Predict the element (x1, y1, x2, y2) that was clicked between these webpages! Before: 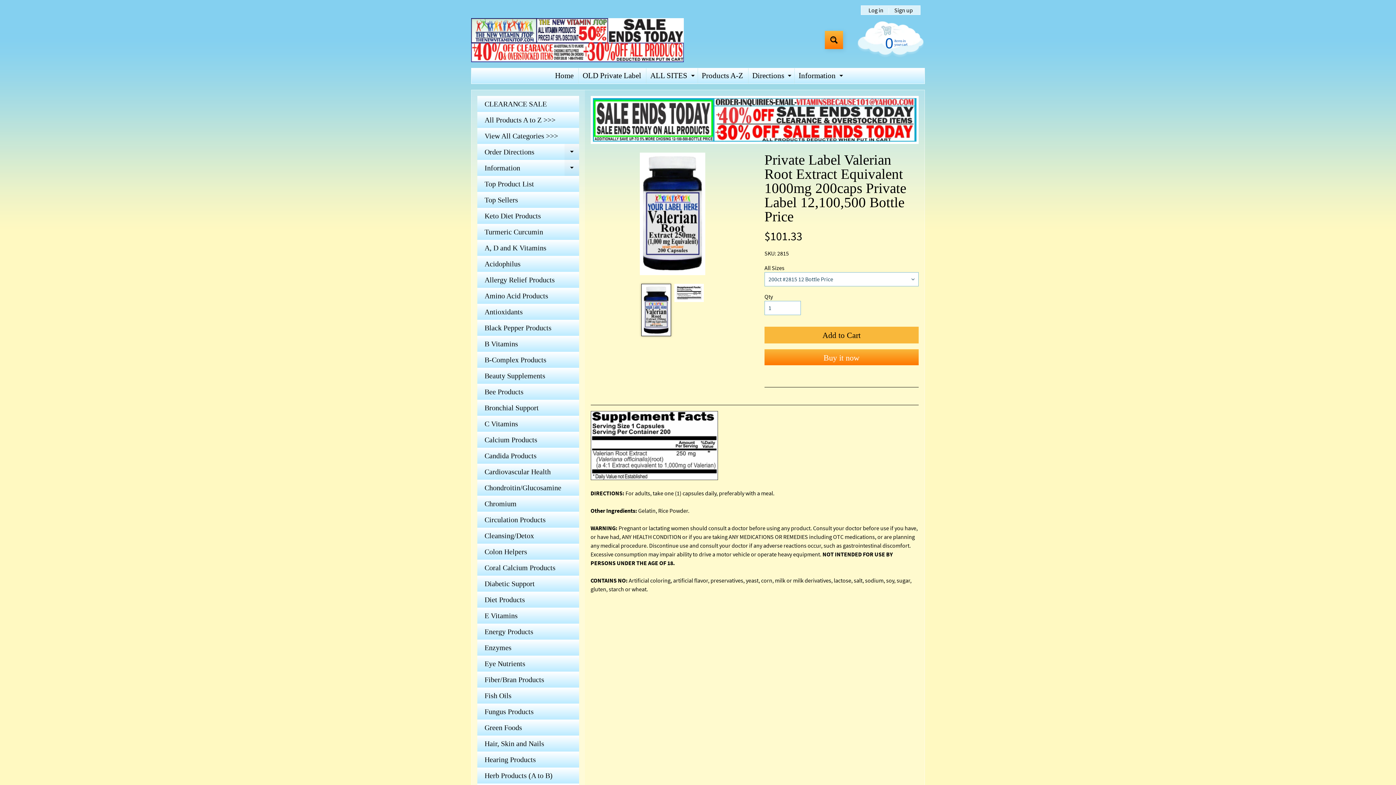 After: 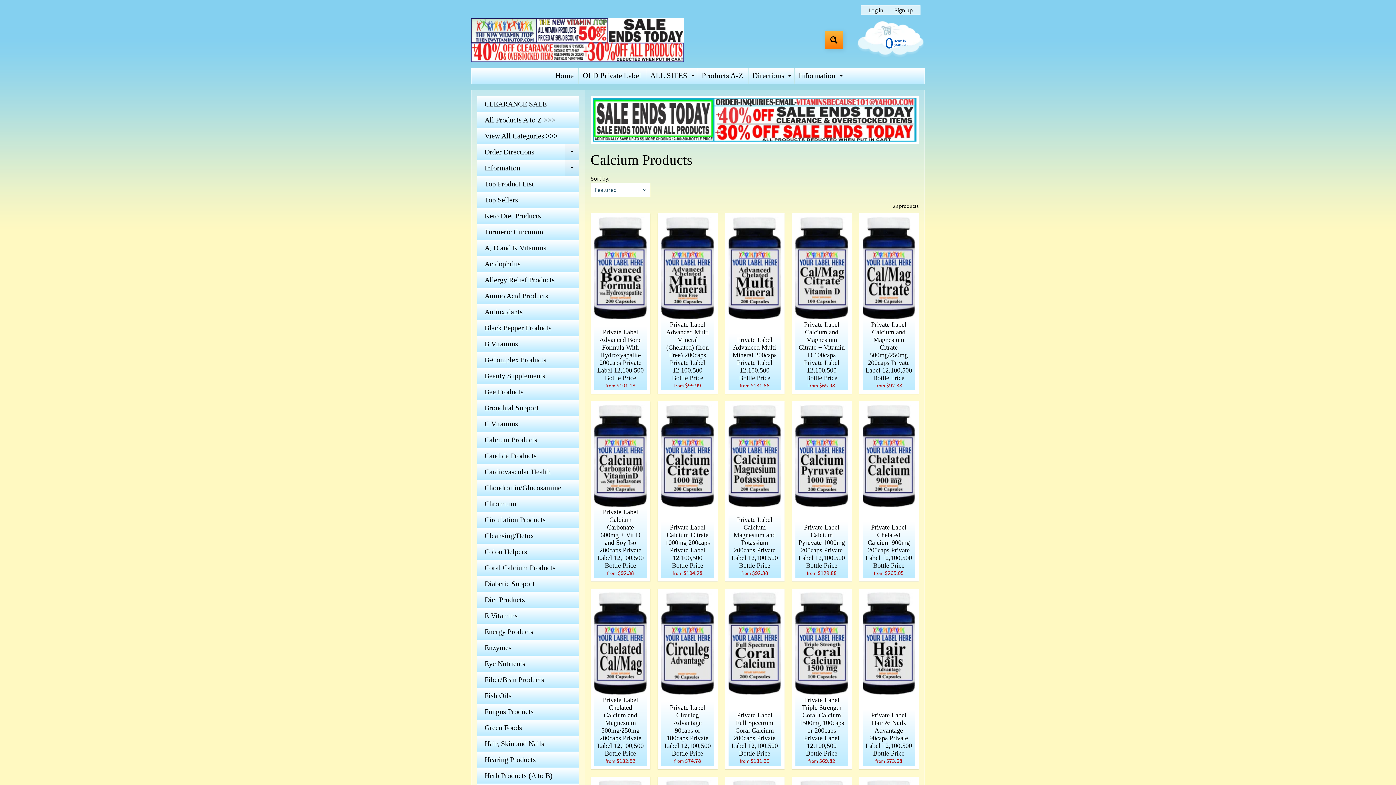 Action: bbox: (477, 431, 579, 447) label: Calcium Products